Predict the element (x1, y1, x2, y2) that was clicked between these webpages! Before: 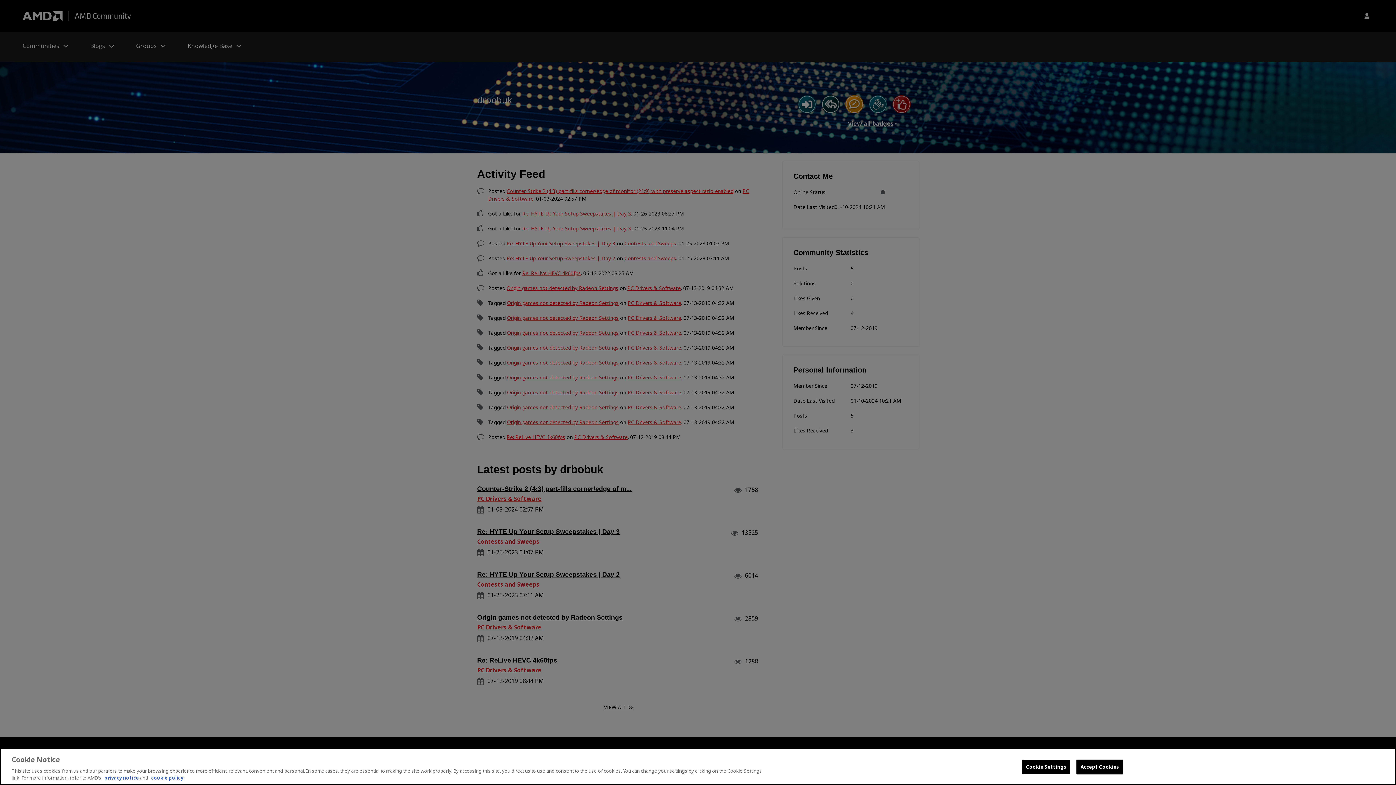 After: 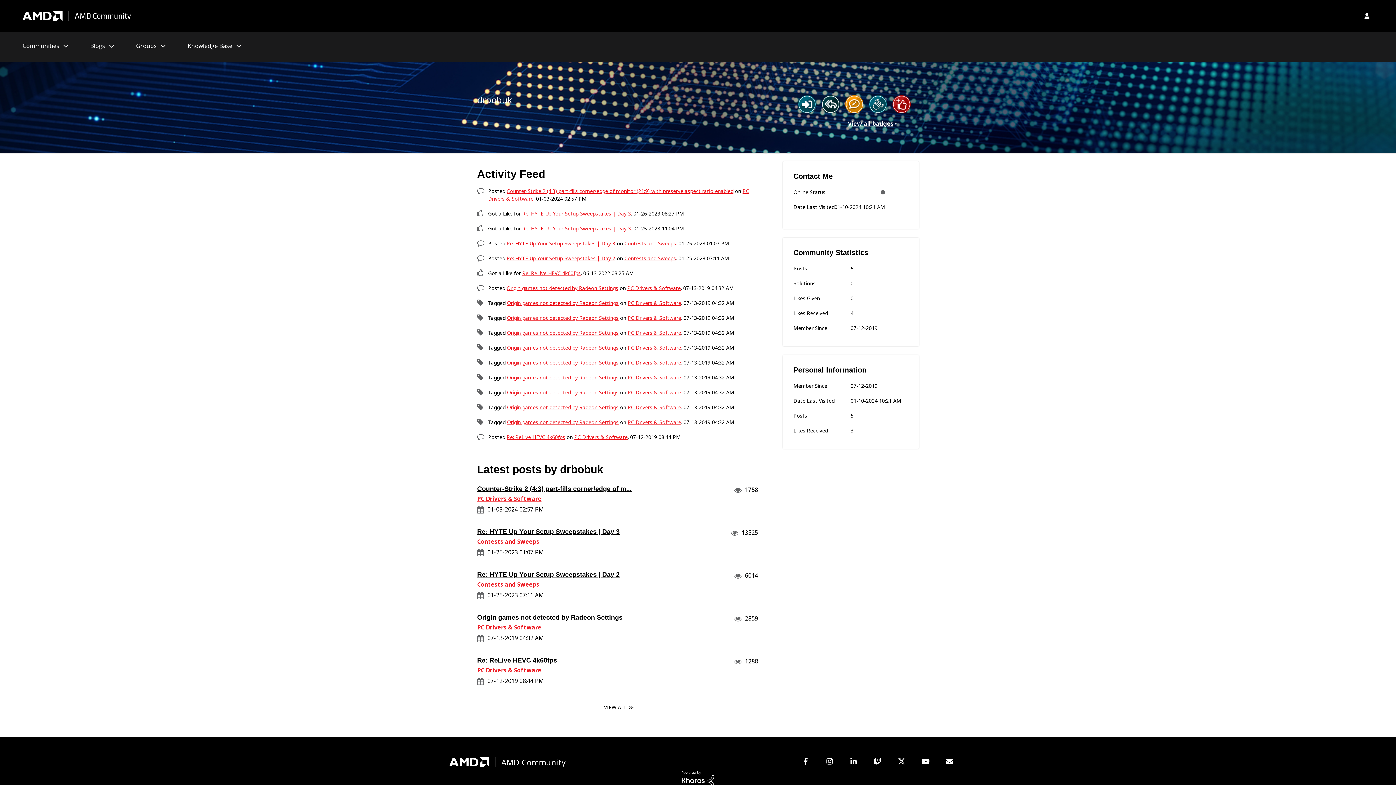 Action: label: Accept Cookies bbox: (1076, 760, 1123, 774)